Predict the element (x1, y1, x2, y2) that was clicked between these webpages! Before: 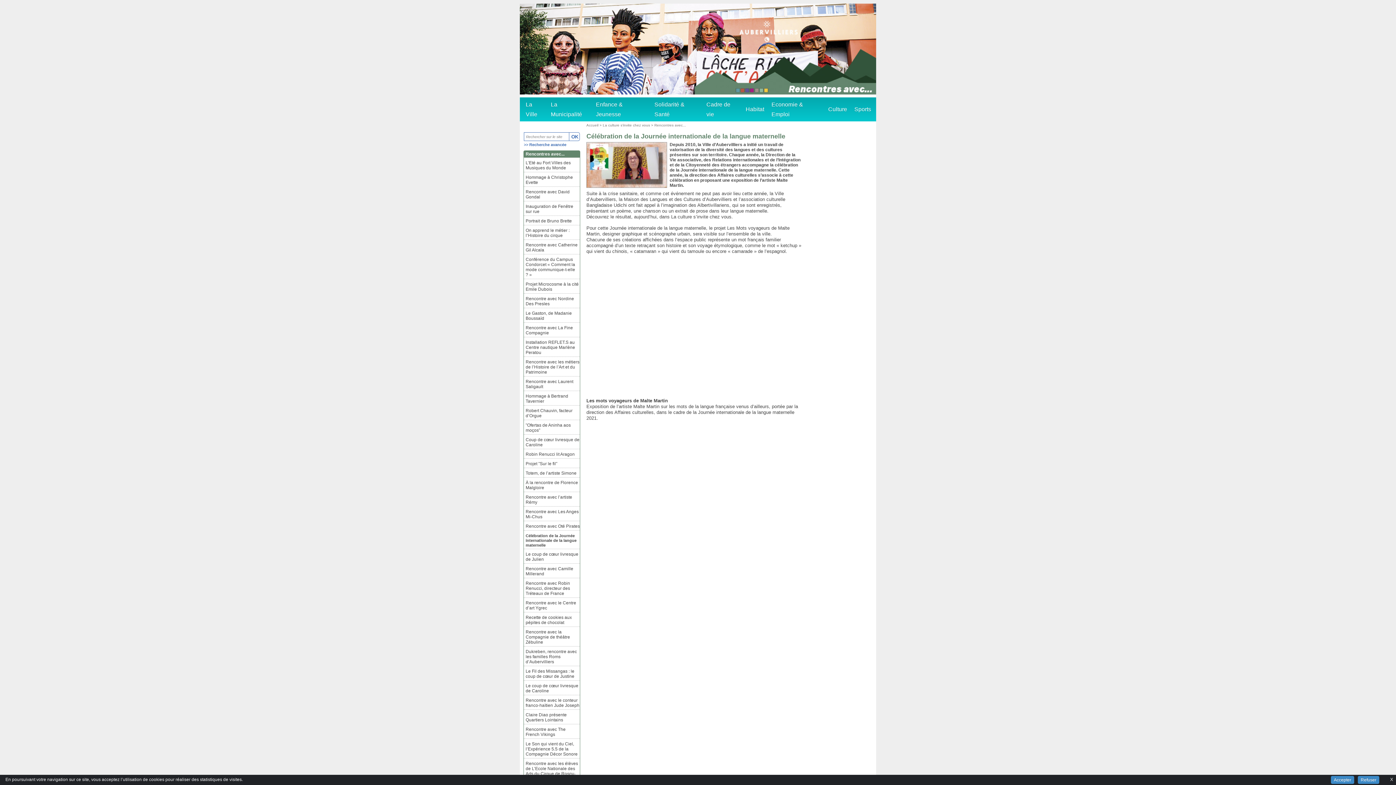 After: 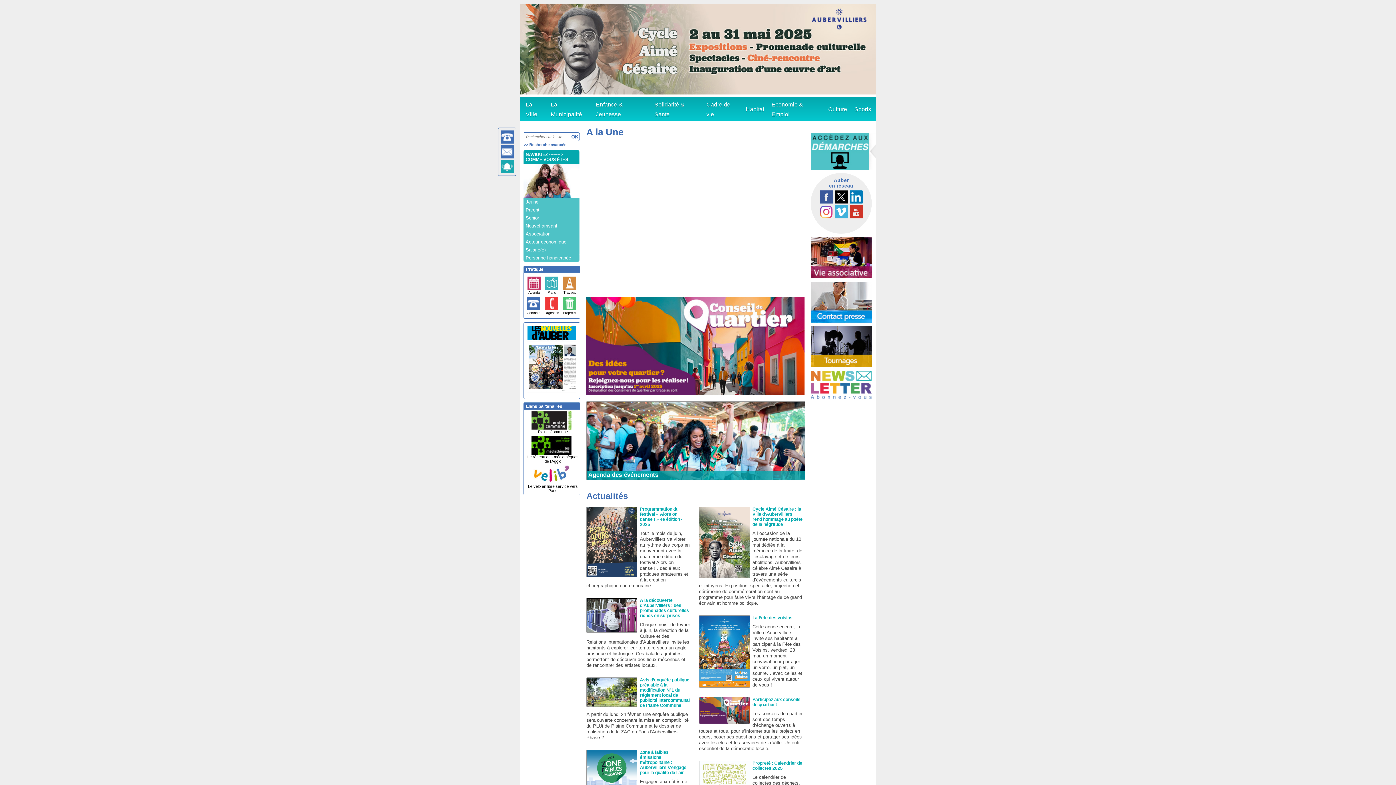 Action: label: Accueil bbox: (586, 123, 598, 127)